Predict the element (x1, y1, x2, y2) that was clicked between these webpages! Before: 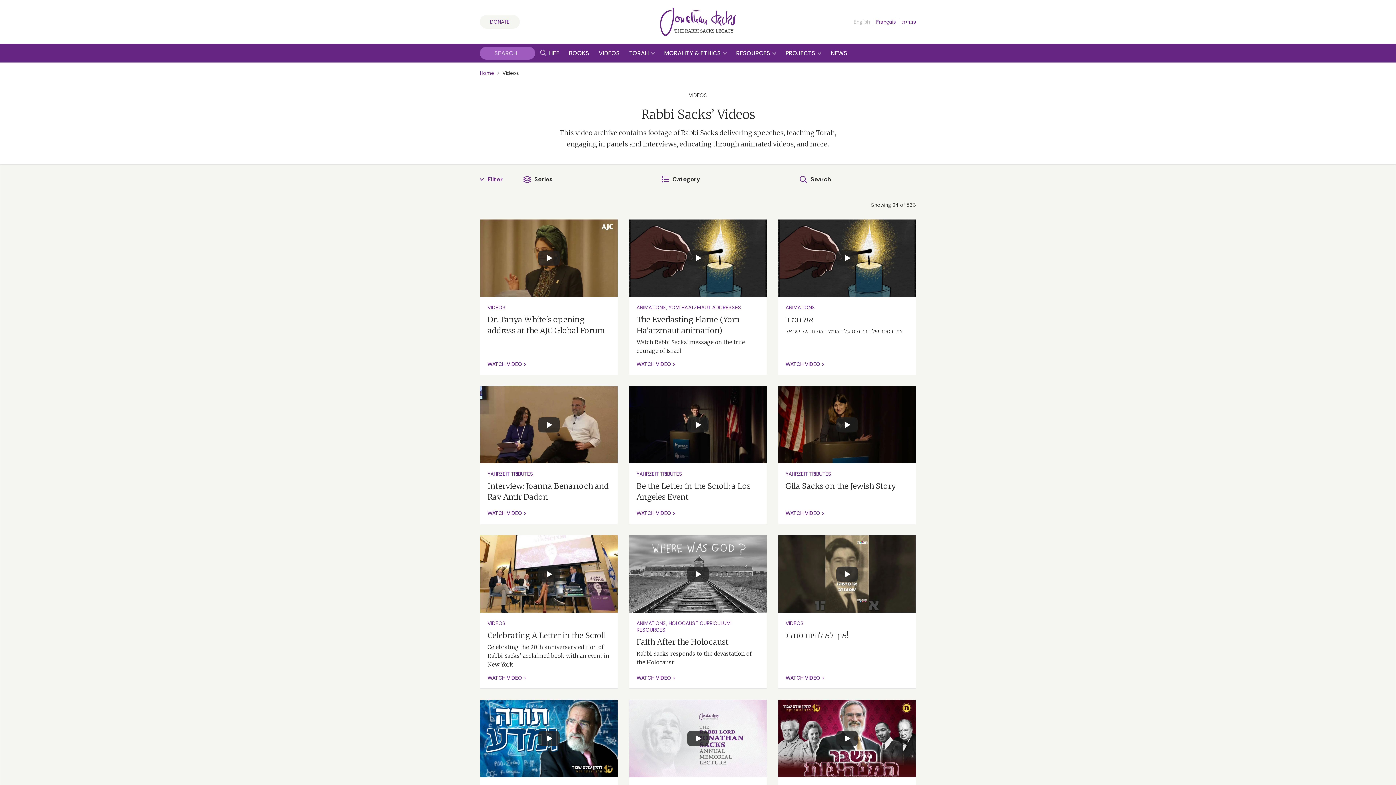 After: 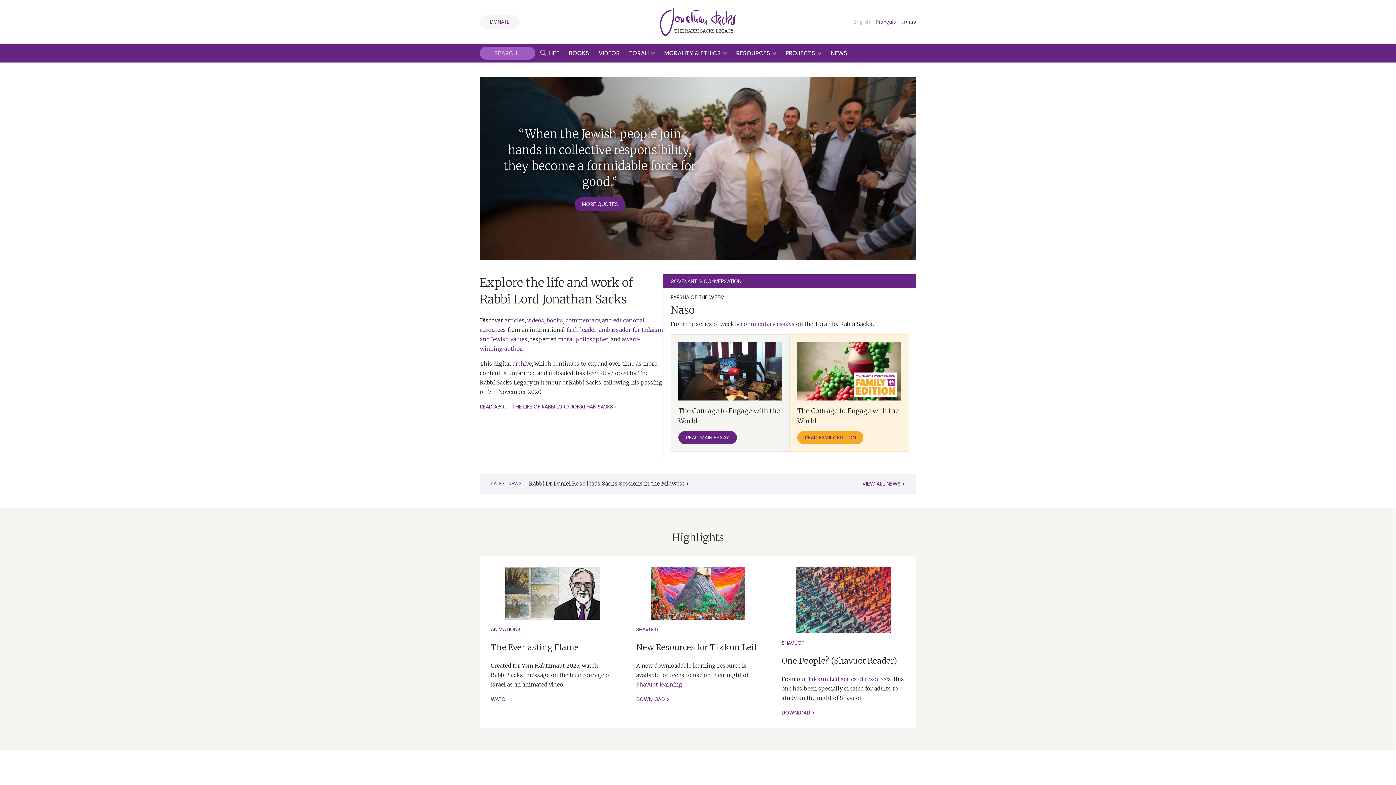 Action: bbox: (625, 7, 770, 36)